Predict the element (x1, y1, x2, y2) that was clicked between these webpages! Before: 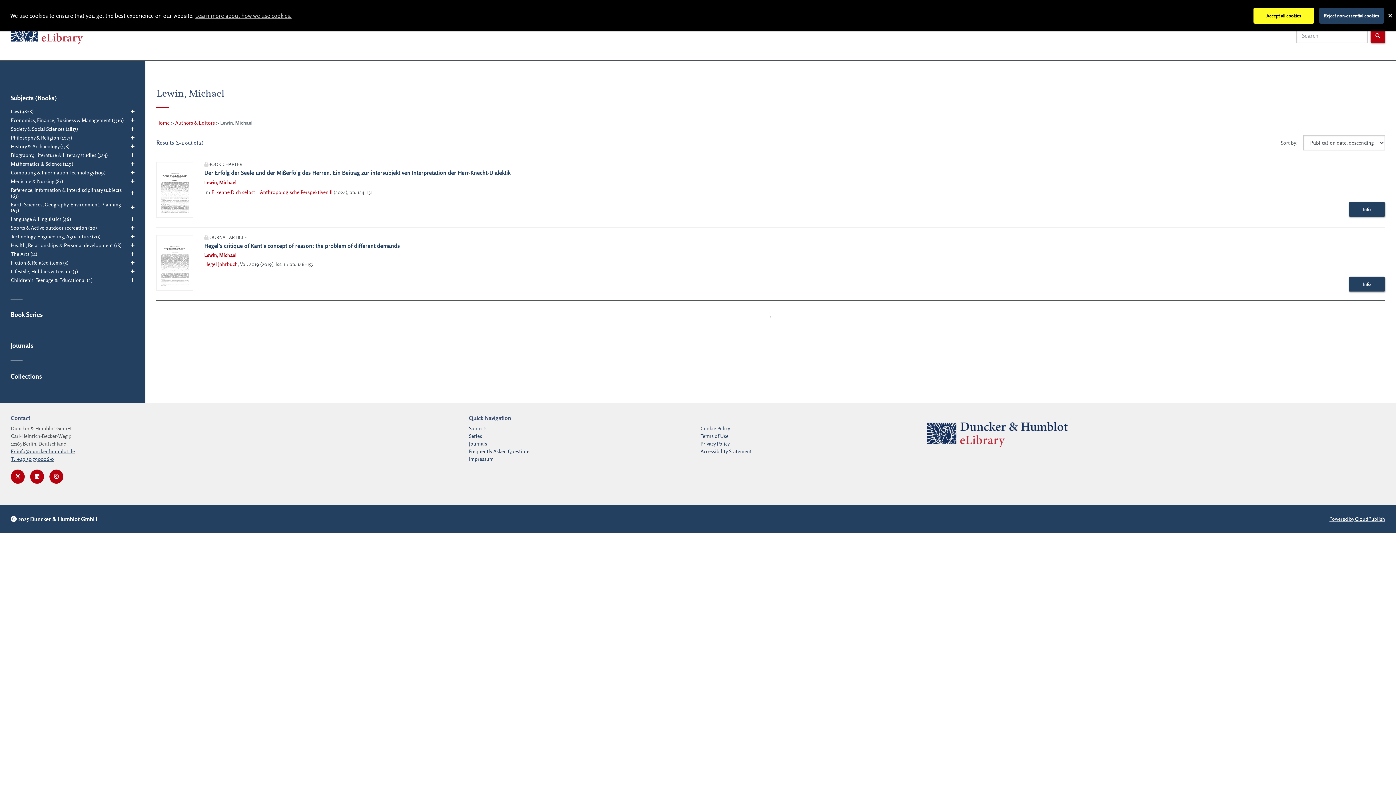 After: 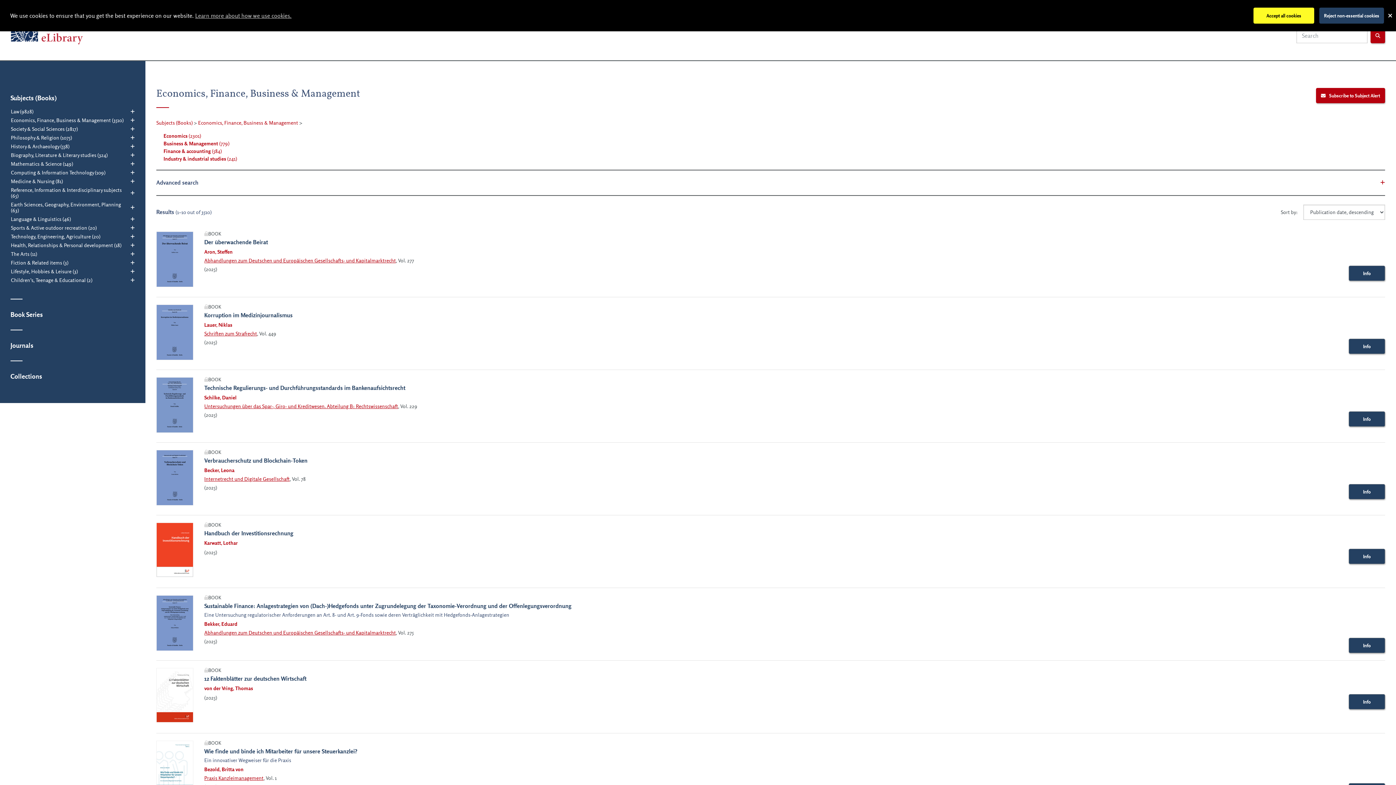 Action: label: Economics, Finance, Business & Management (3510) bbox: (10, 117, 129, 123)